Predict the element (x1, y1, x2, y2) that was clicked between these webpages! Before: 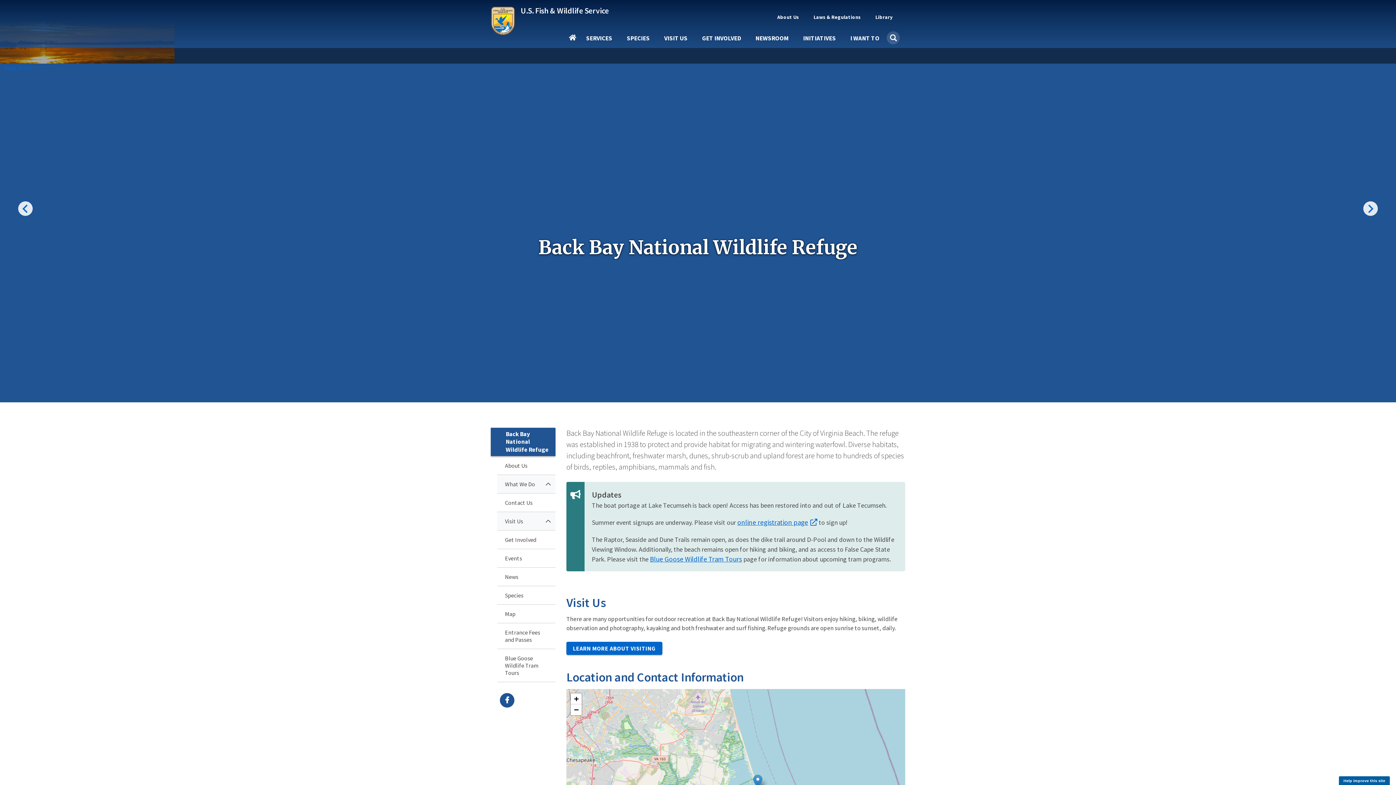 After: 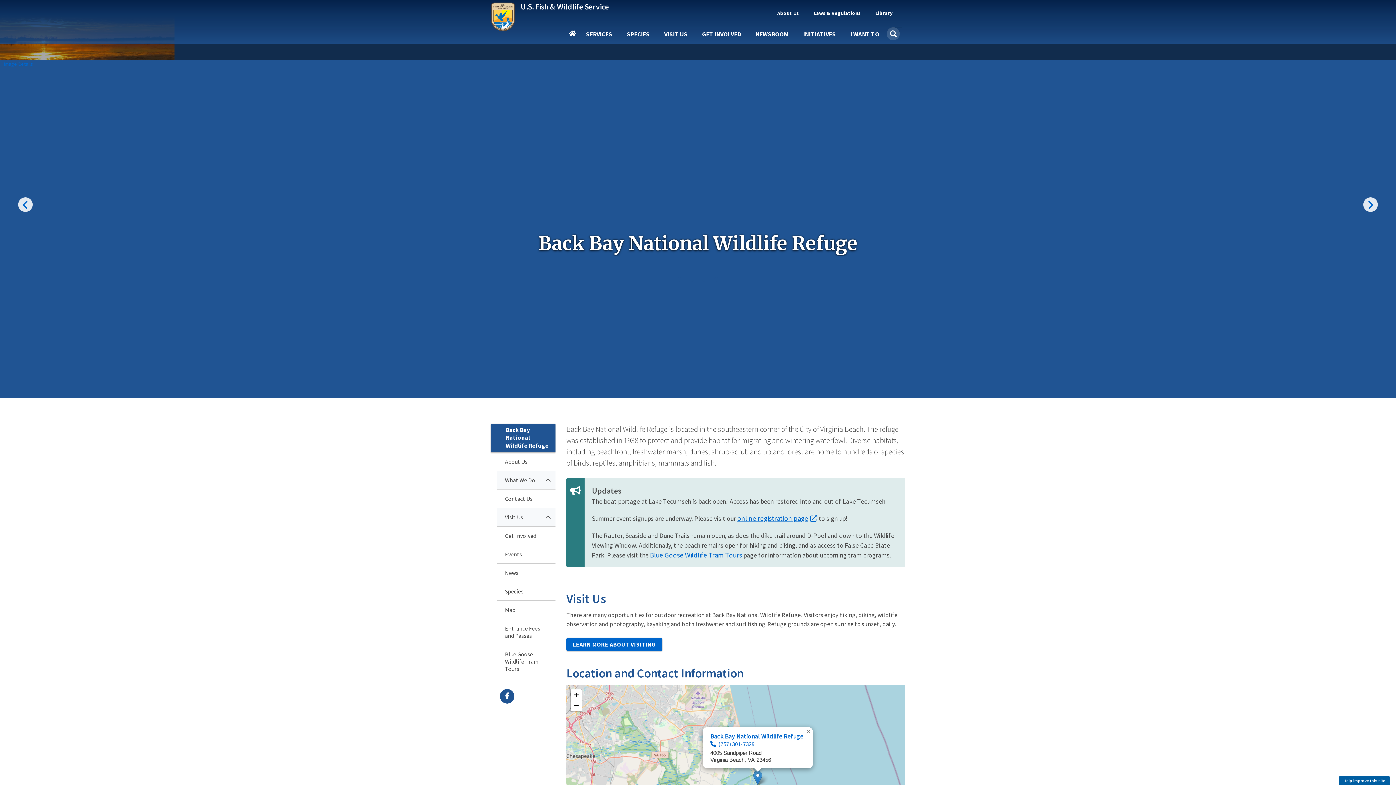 Action: bbox: (753, 774, 762, 789)